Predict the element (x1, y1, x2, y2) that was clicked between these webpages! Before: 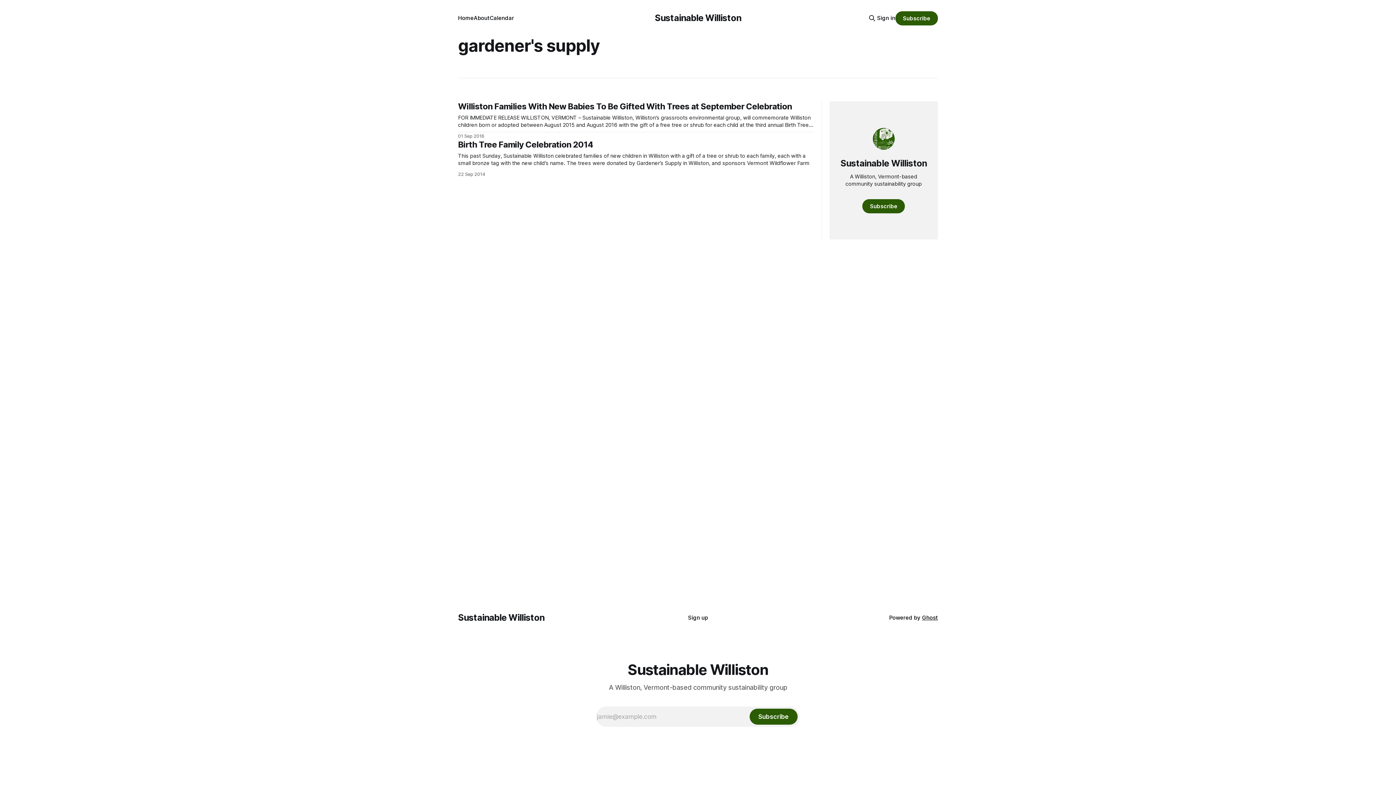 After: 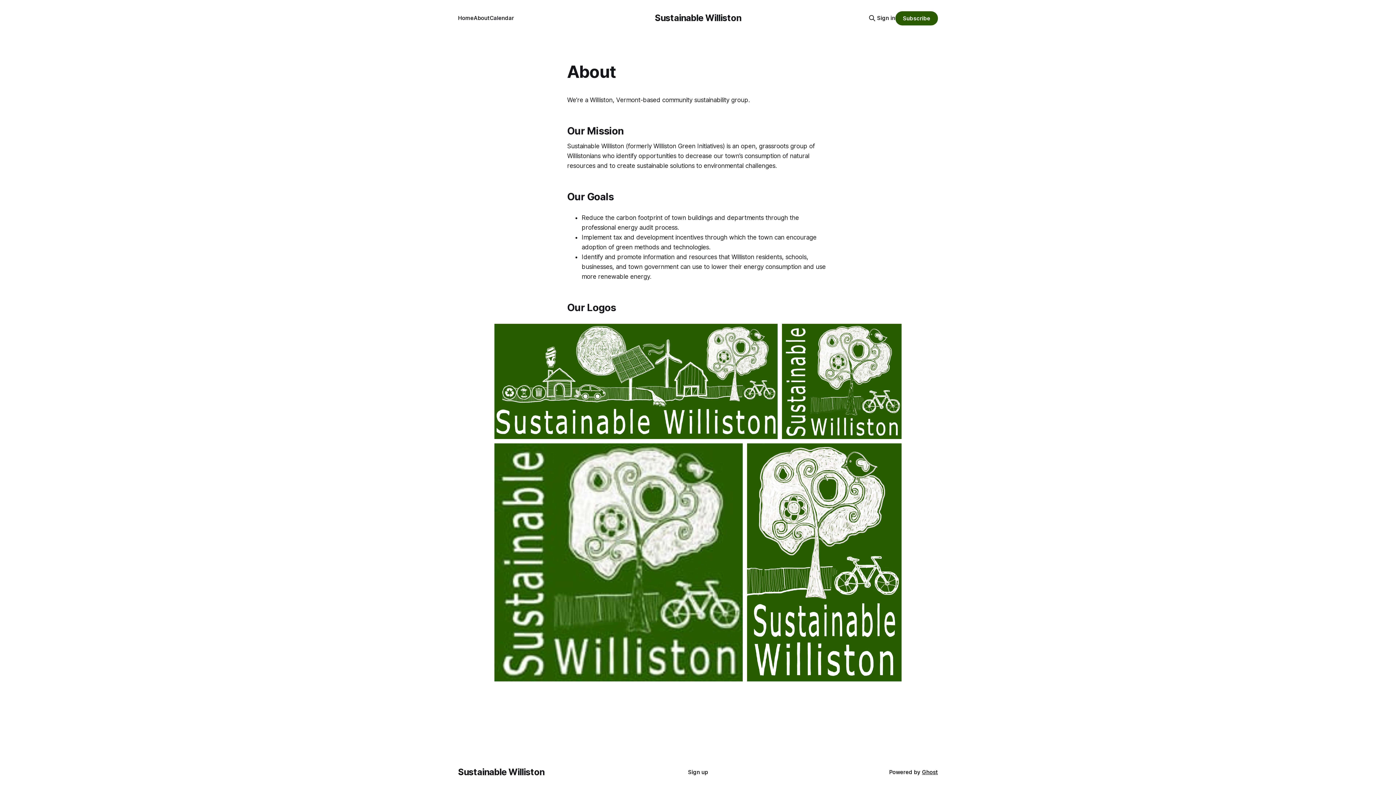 Action: bbox: (473, 14, 489, 21) label: About